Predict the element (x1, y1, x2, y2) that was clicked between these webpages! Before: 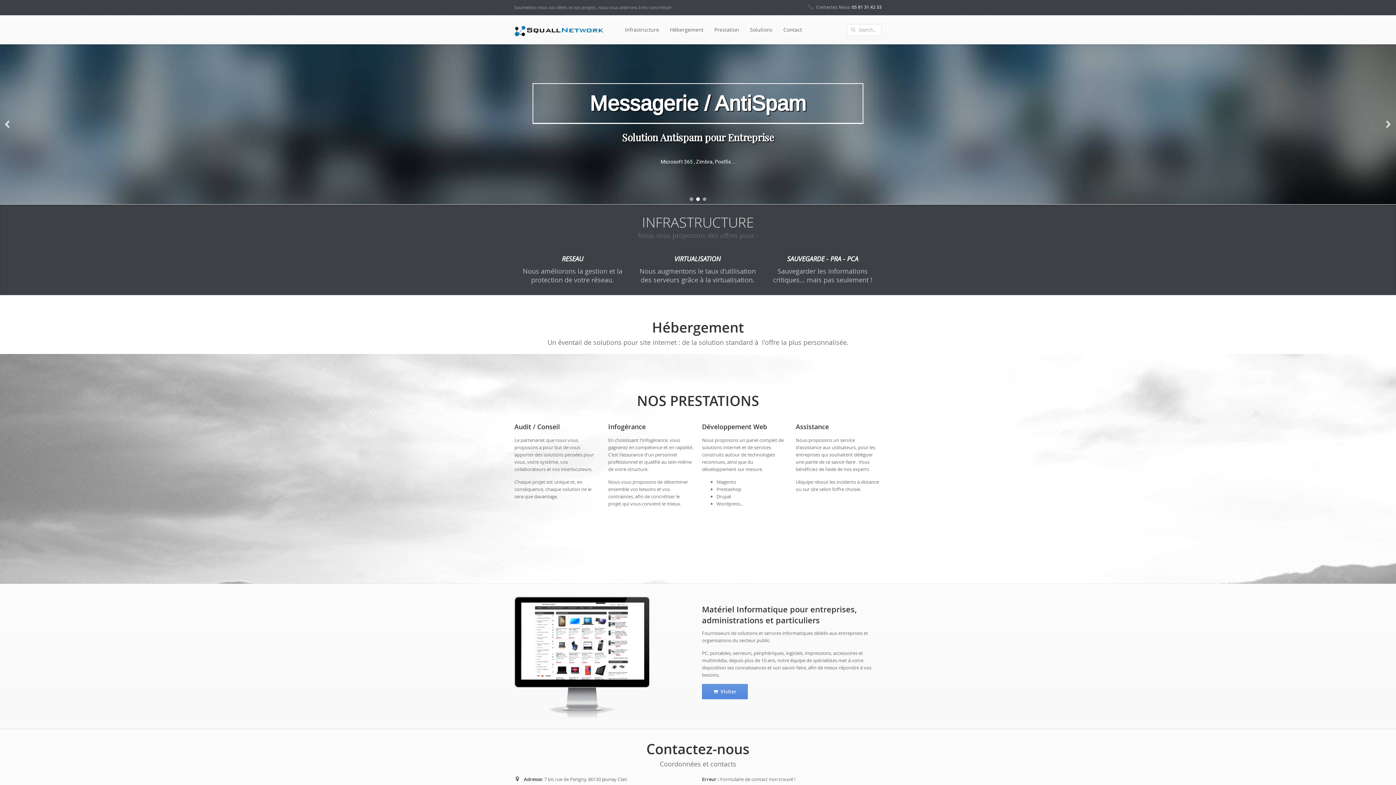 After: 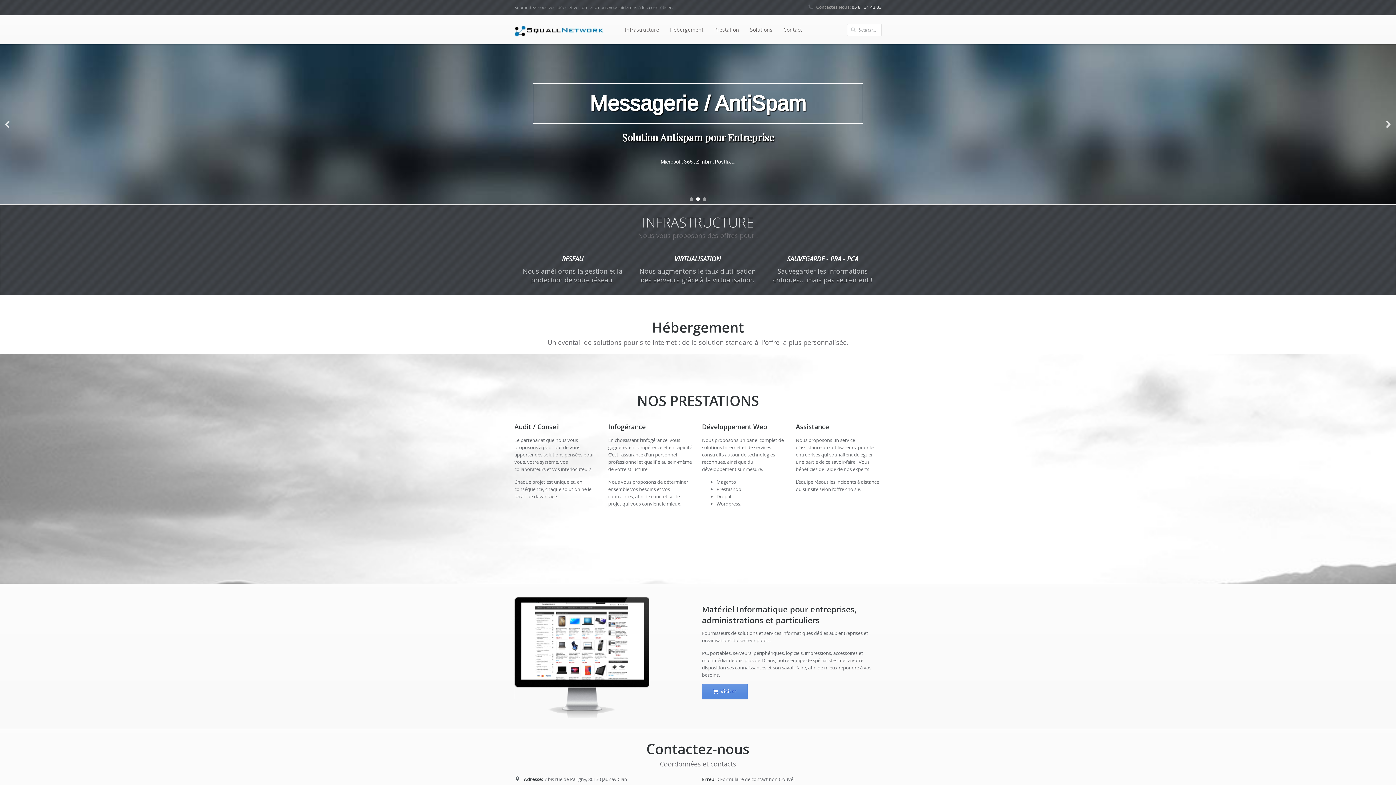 Action: label: next arrow bbox: (1382, 118, 1394, 130)